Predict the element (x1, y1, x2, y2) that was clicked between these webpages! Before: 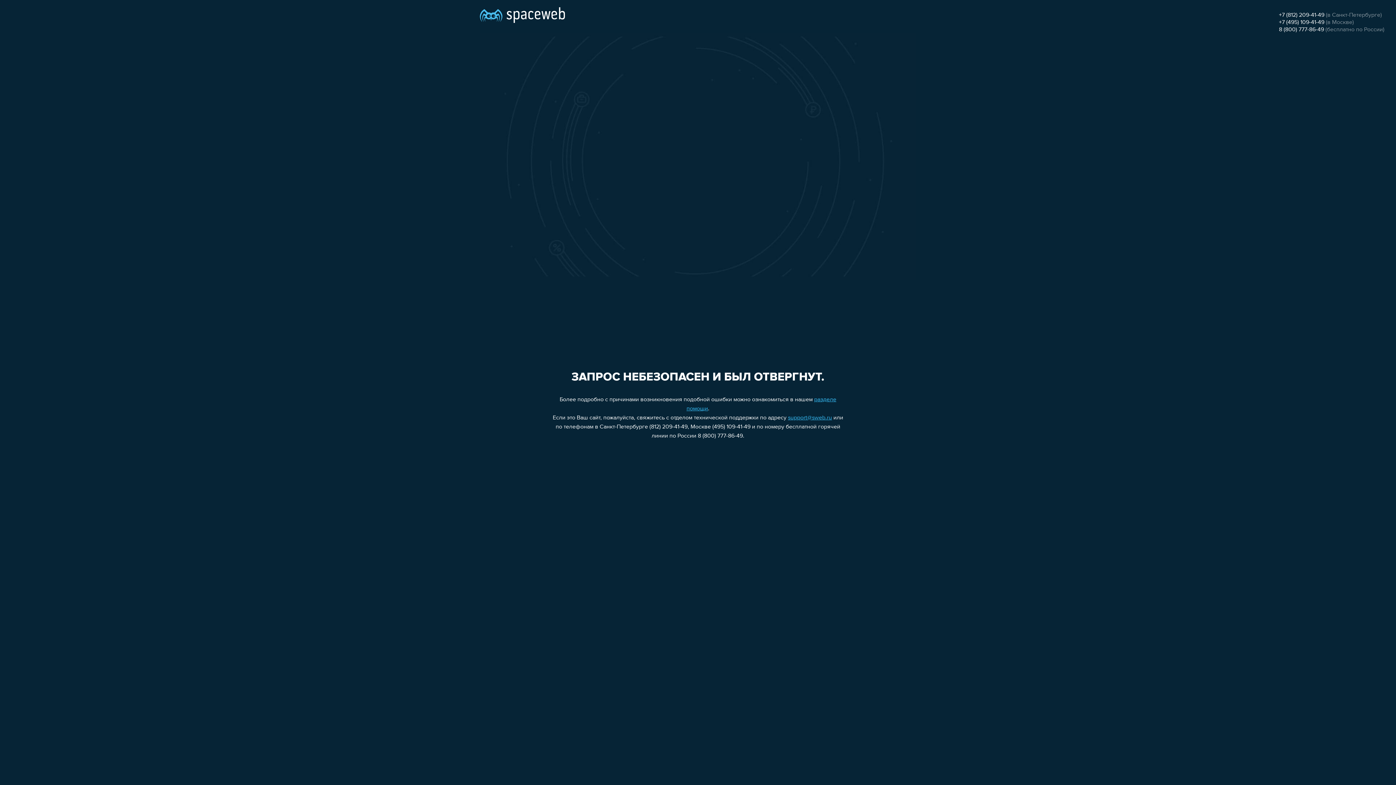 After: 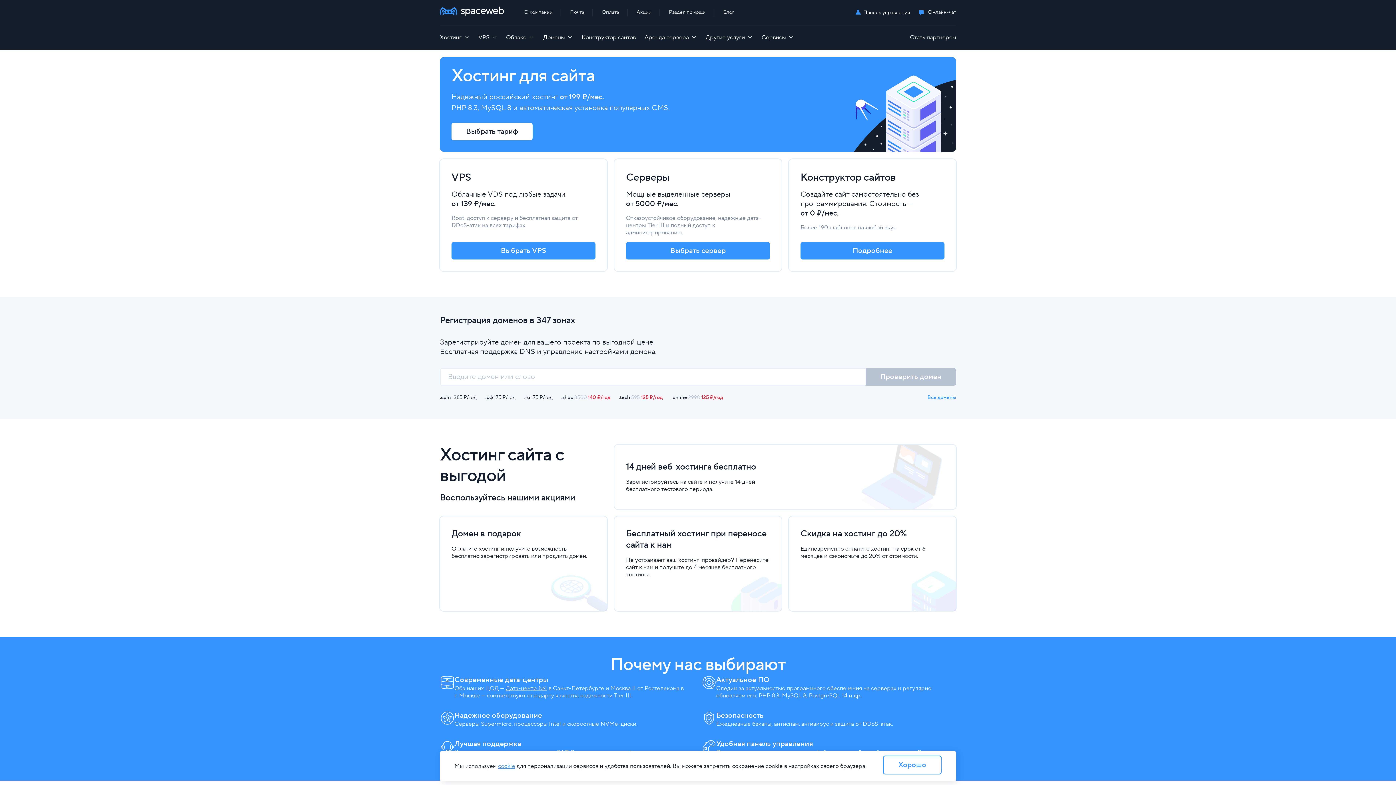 Action: bbox: (480, 0, 565, 25)